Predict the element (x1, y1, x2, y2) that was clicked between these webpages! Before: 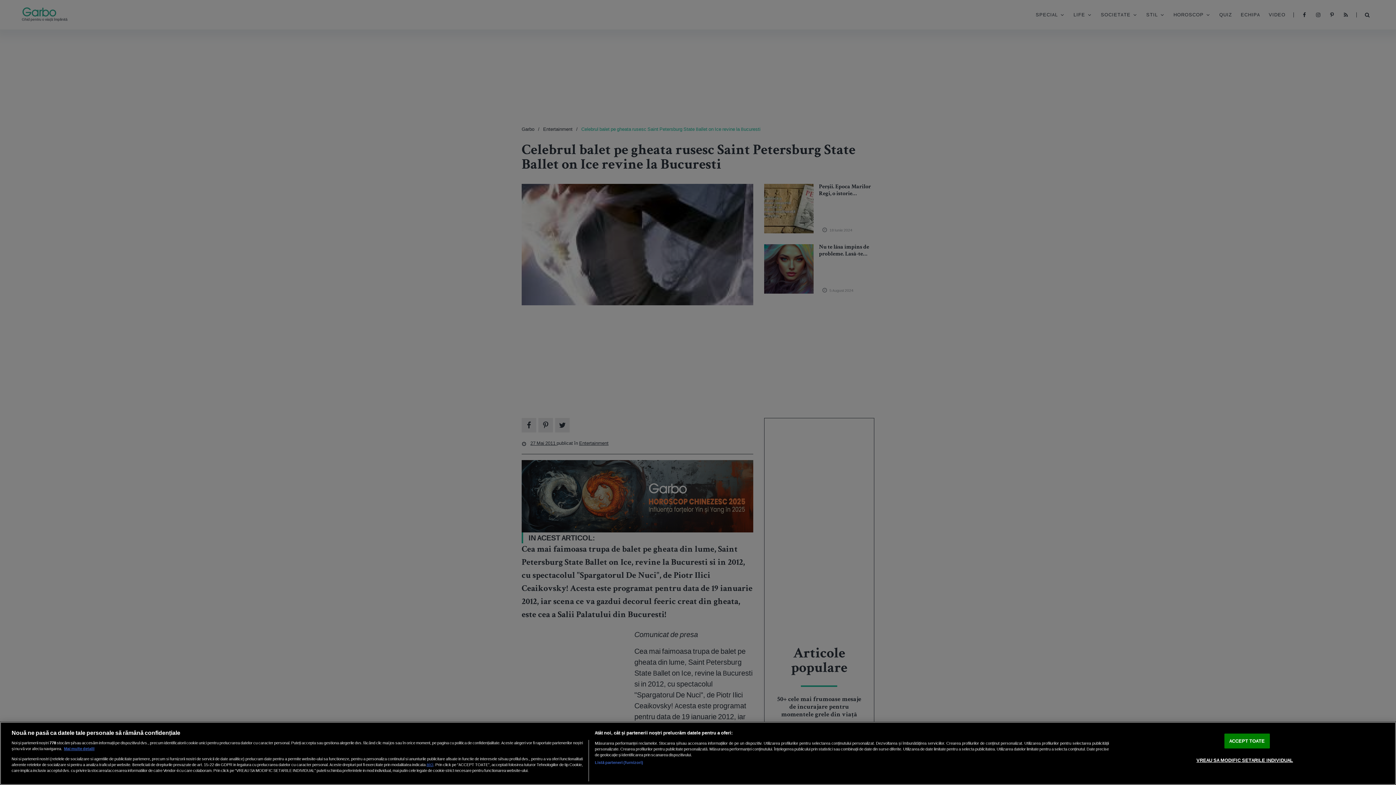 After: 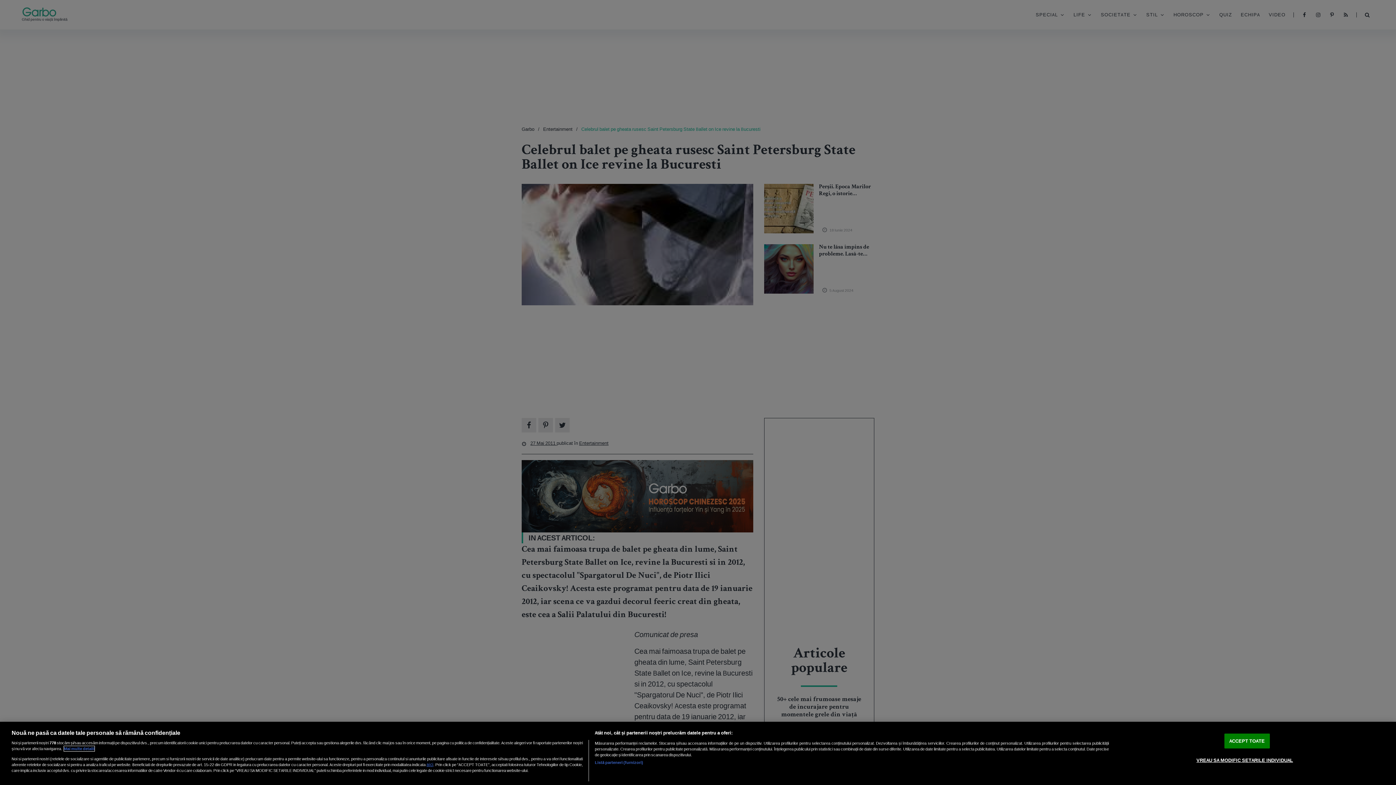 Action: bbox: (64, 746, 94, 751) label: Mai multe informații despre confidențialitatea datelor dvs., se deschide într-o fereastră nouă